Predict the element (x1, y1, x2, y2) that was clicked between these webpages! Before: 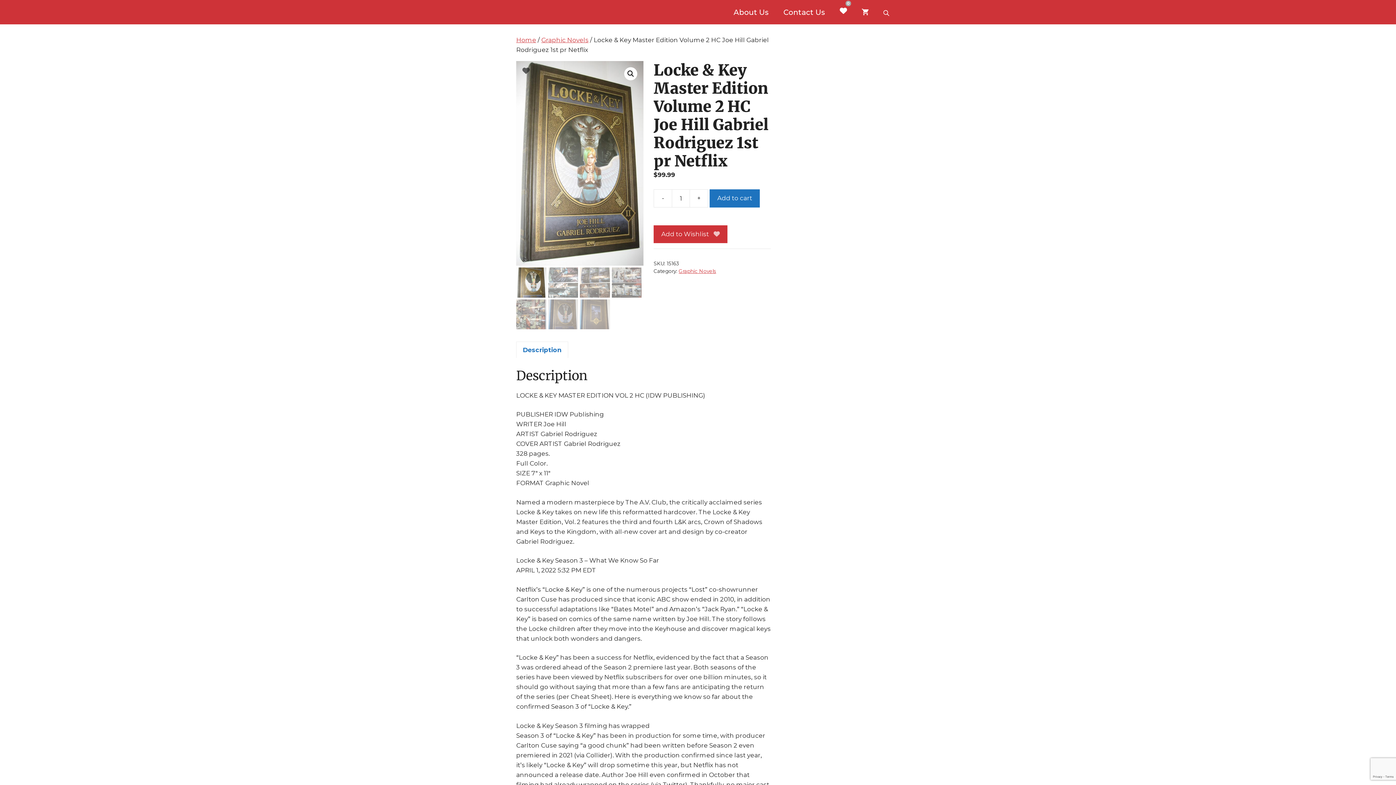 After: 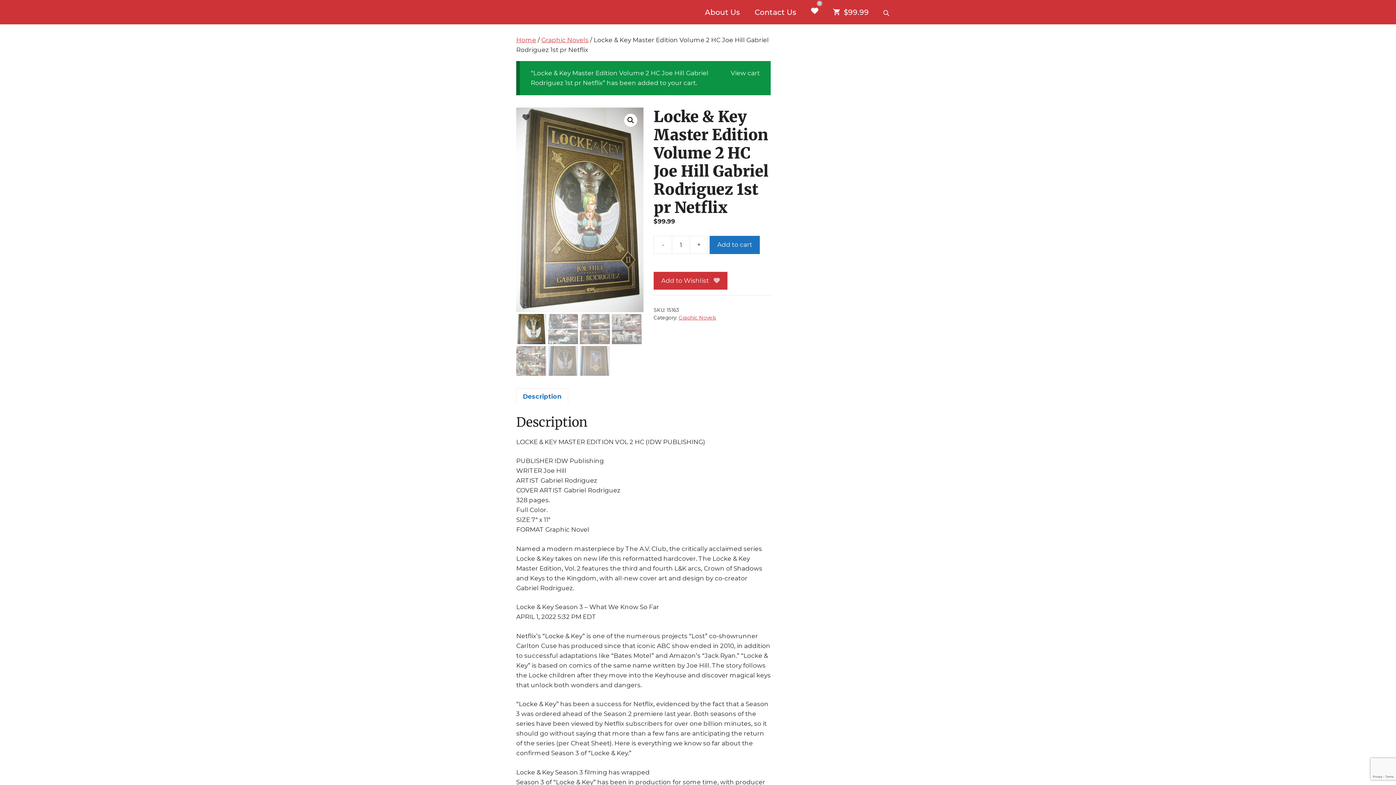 Action: bbox: (709, 189, 760, 207) label: Add to cart